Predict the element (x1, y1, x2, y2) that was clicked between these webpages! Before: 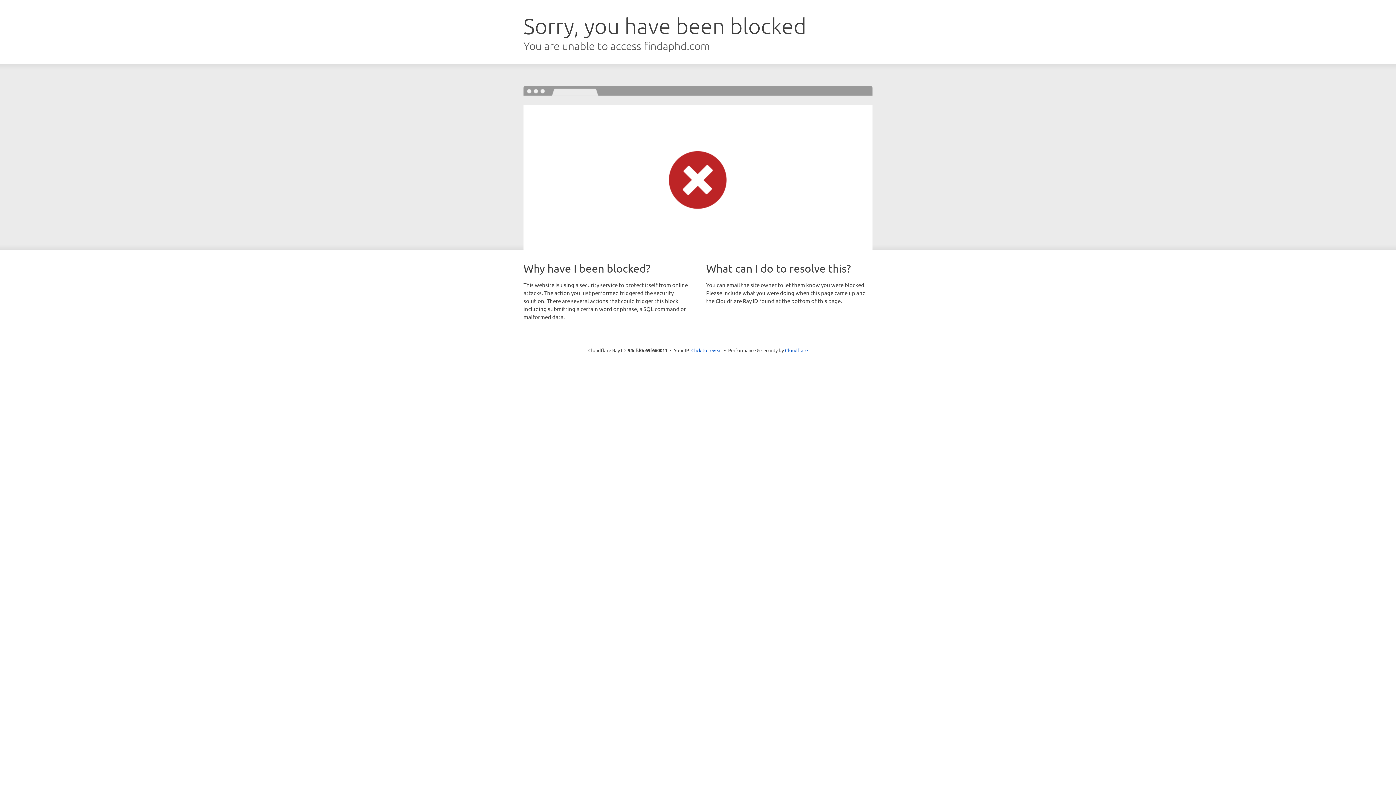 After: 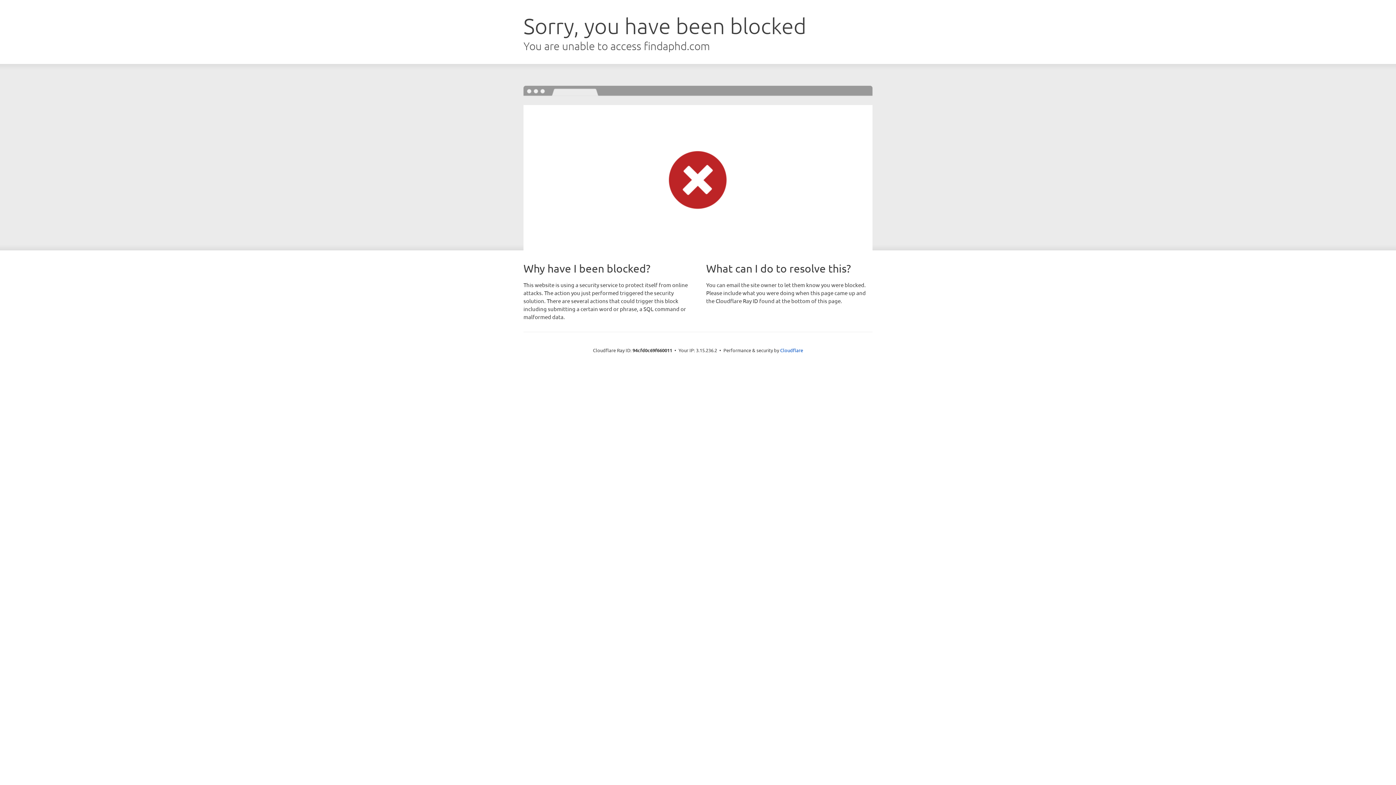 Action: bbox: (691, 346, 722, 353) label: Click to reveal